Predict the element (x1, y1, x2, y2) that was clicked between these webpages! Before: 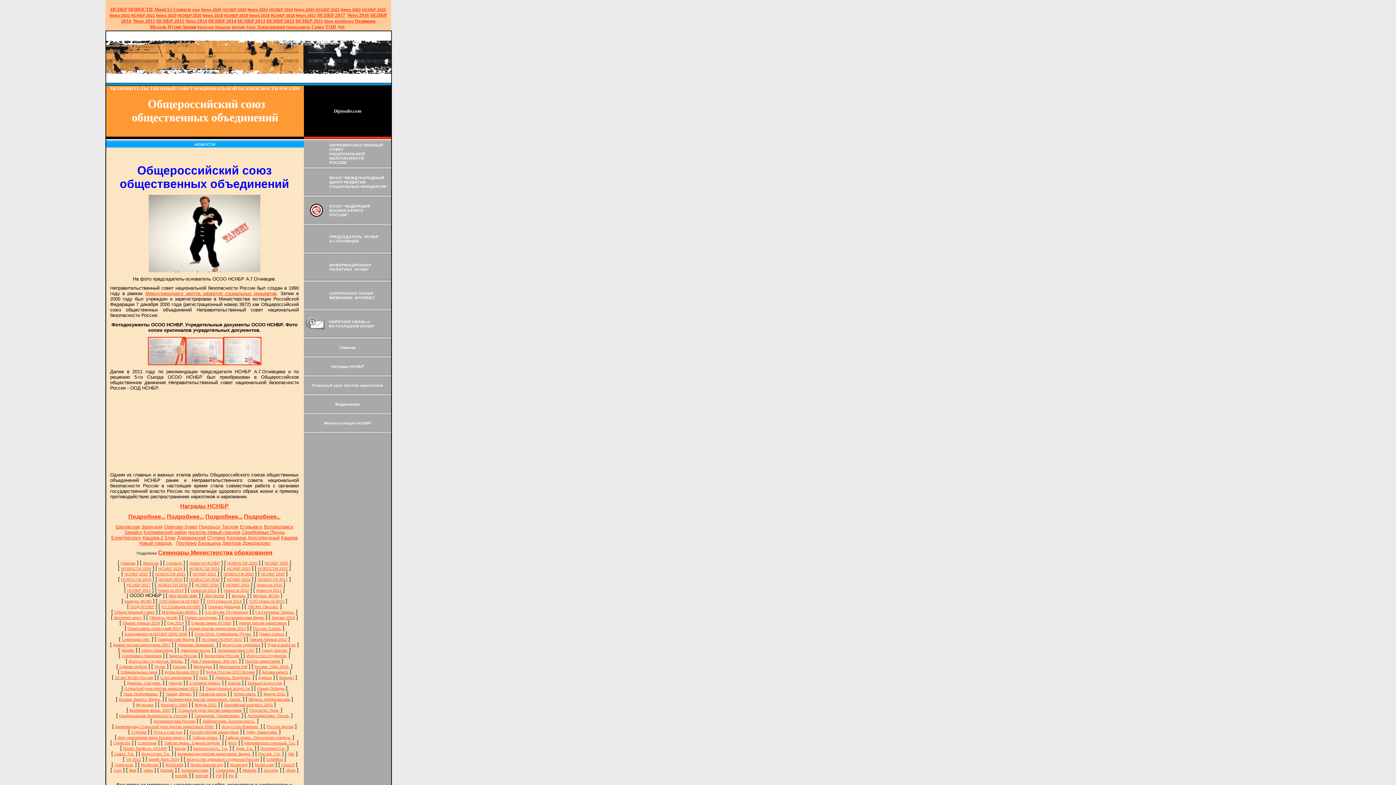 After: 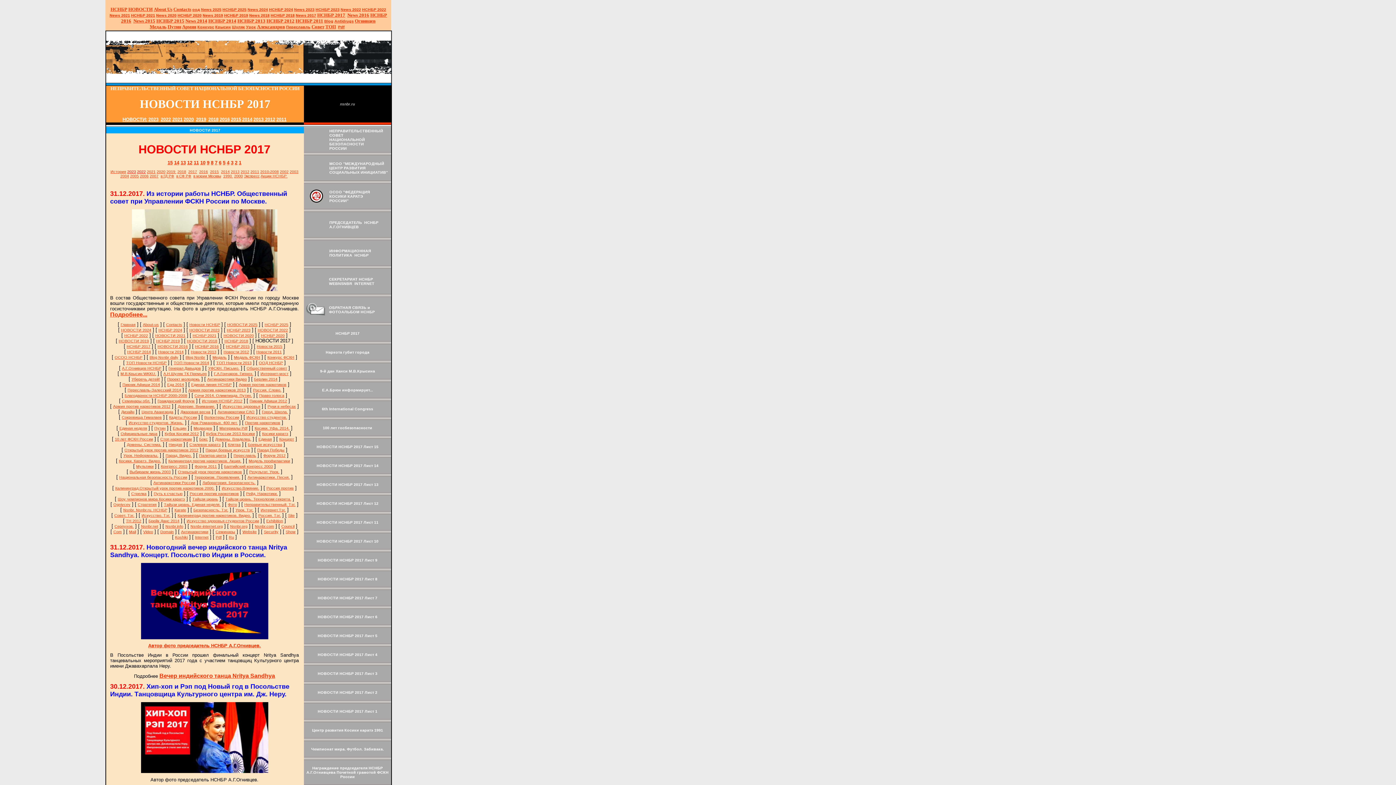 Action: label: News 2017 bbox: (295, 13, 316, 17)